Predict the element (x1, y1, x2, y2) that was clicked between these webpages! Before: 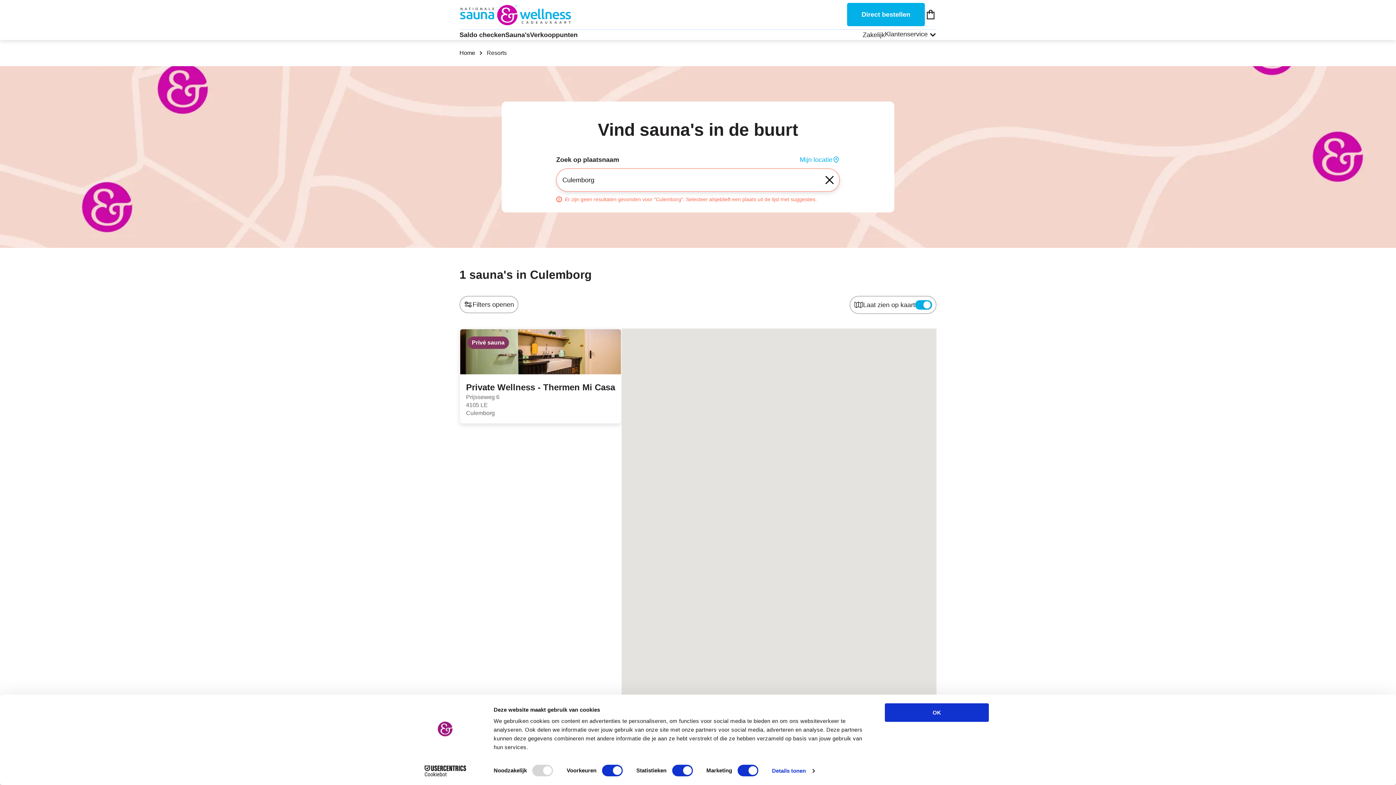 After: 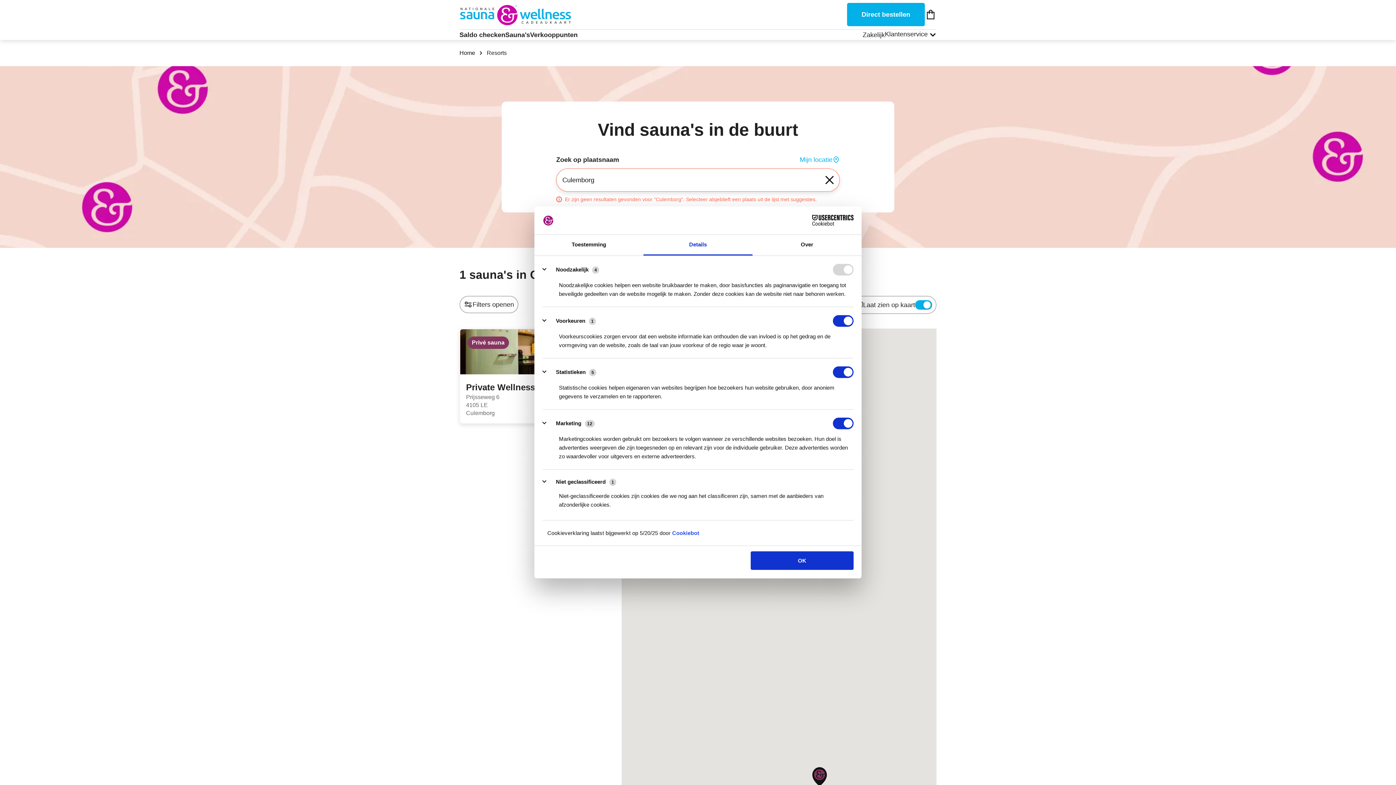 Action: bbox: (772, 778, 814, 789) label: Details tonen